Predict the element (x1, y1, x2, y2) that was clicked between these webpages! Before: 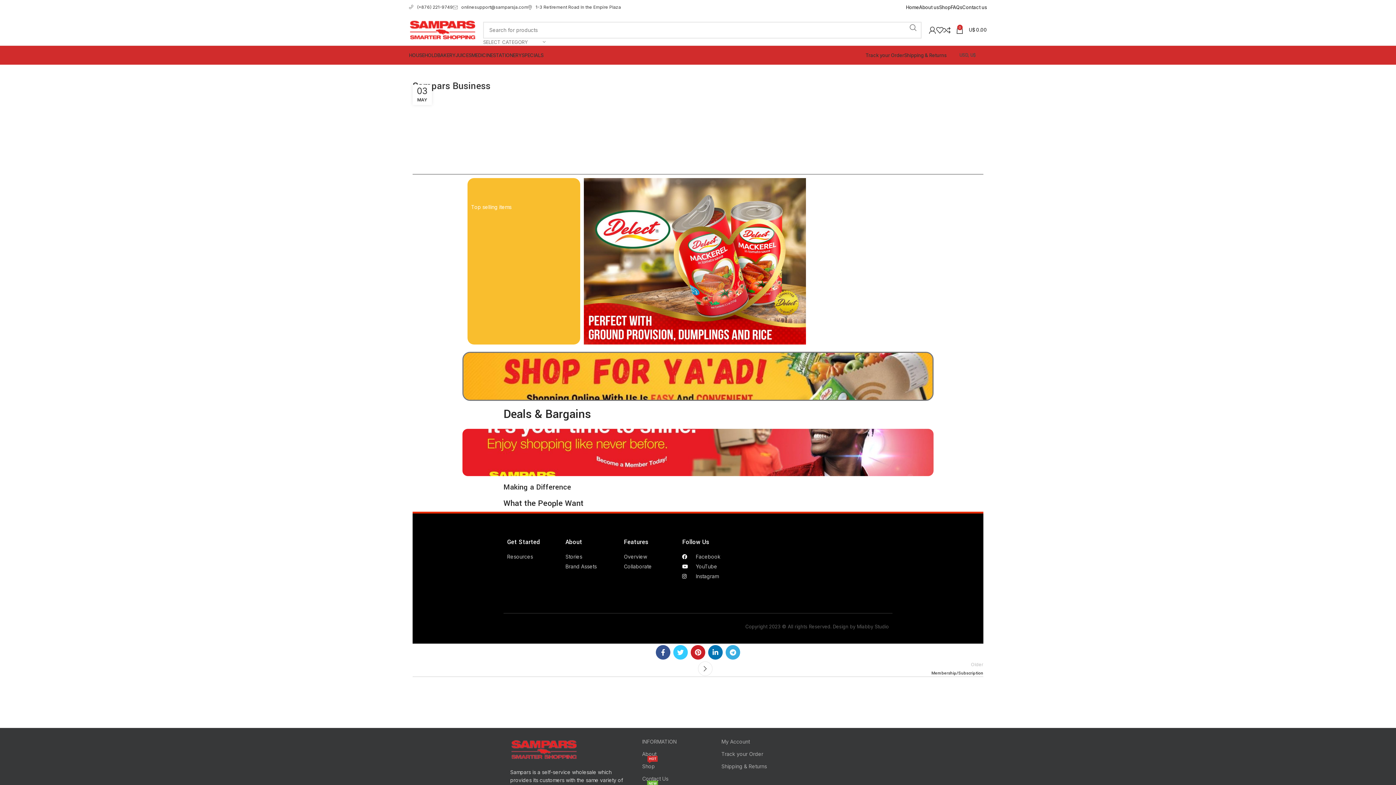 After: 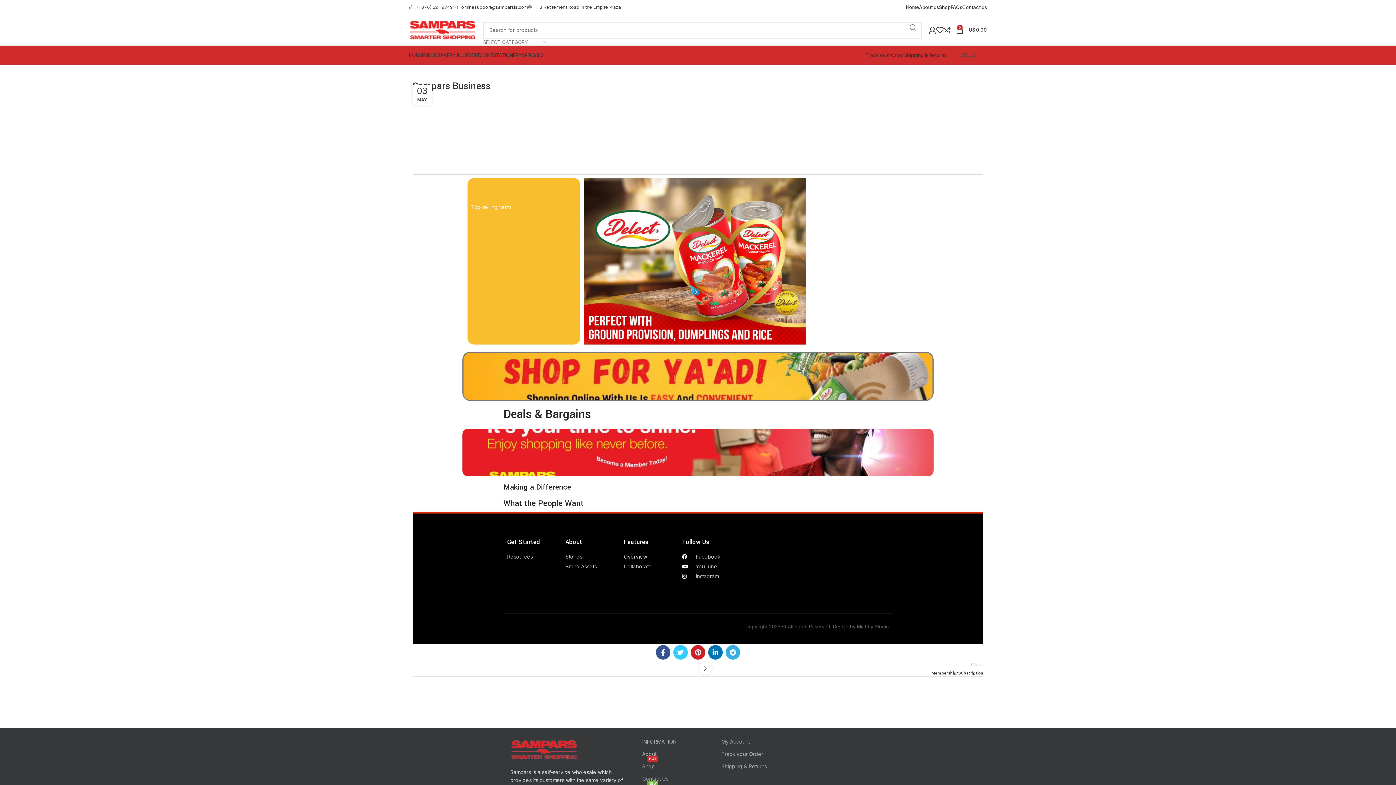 Action: label: SELECT CATEGORY bbox: (483, 38, 545, 45)